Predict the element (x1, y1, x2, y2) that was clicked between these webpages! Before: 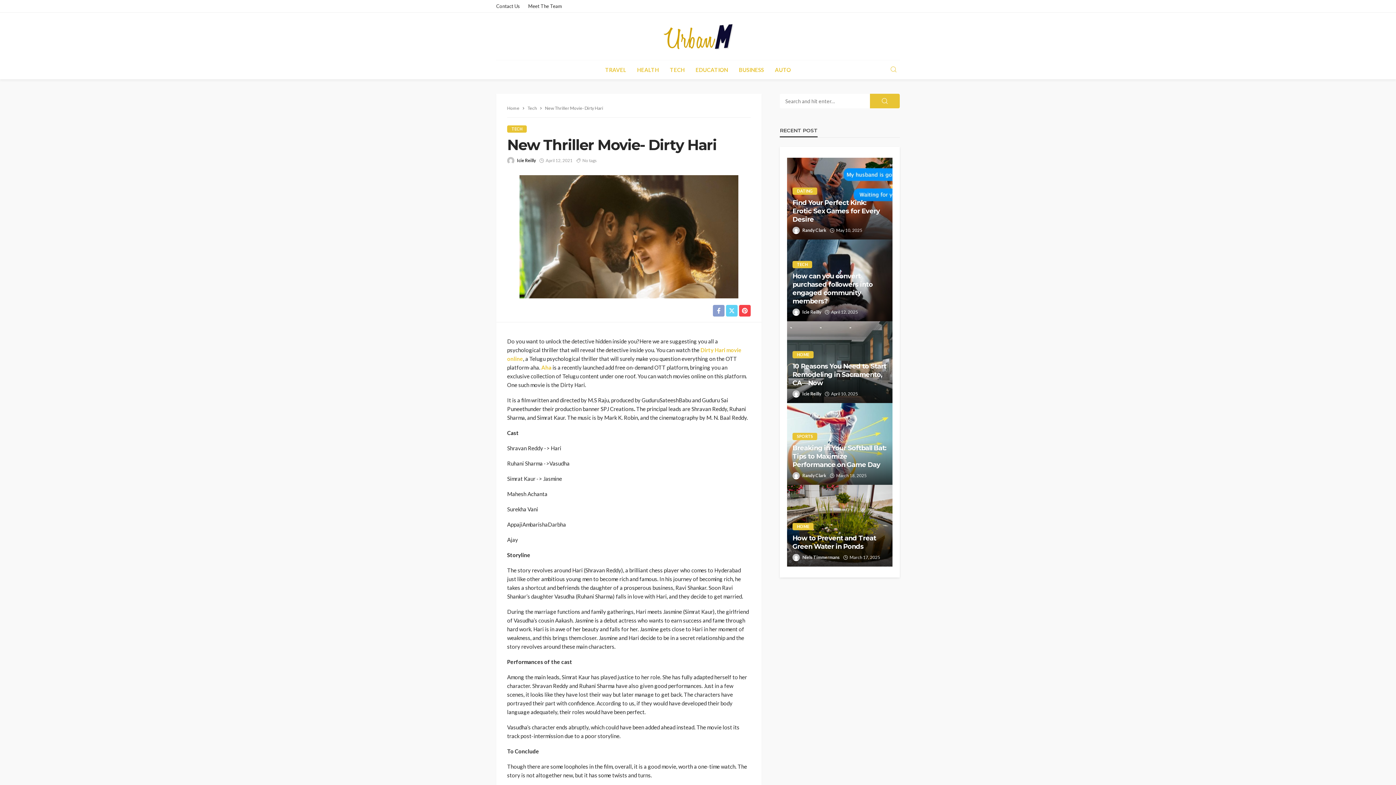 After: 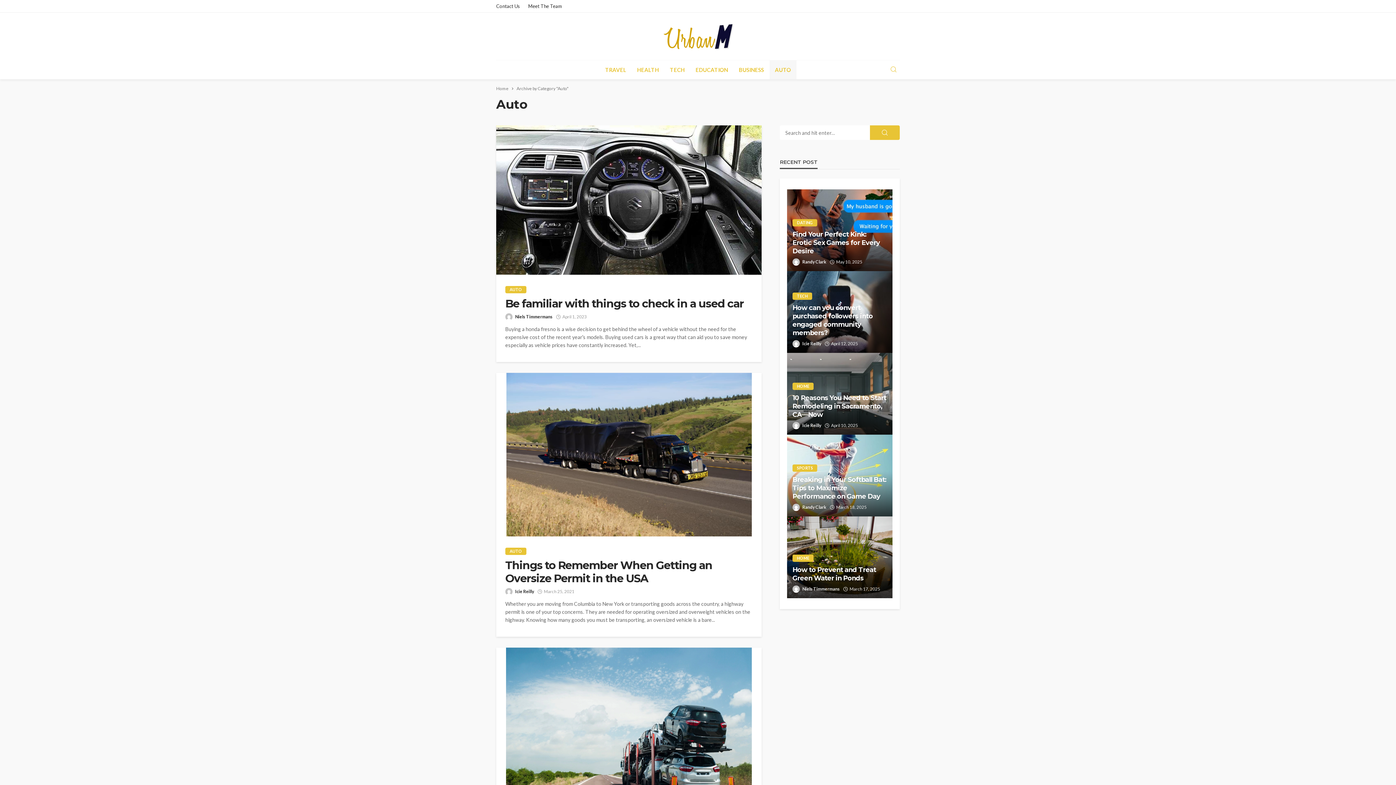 Action: label: AUTO bbox: (769, 60, 796, 79)